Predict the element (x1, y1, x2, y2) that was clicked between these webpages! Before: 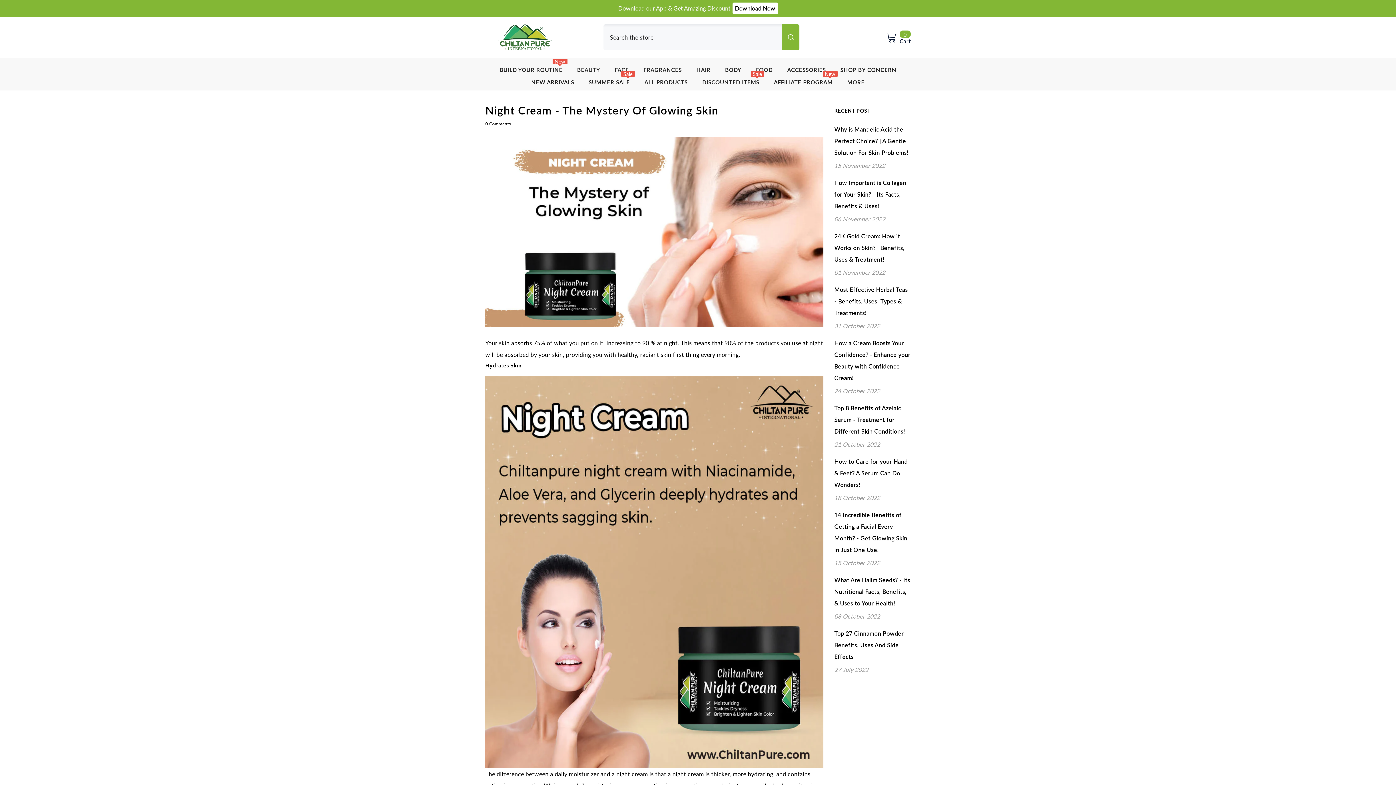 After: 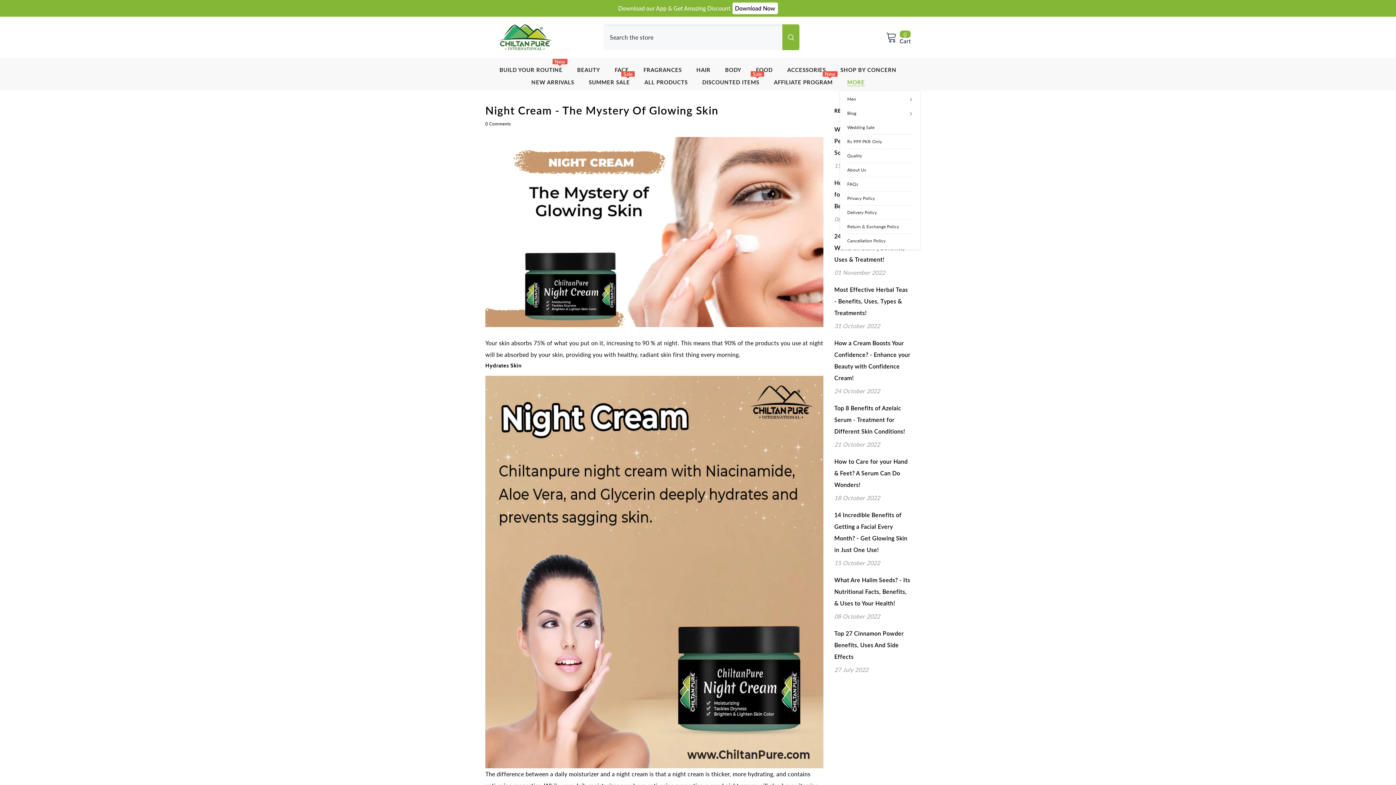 Action: bbox: (840, 78, 872, 90) label: MORE